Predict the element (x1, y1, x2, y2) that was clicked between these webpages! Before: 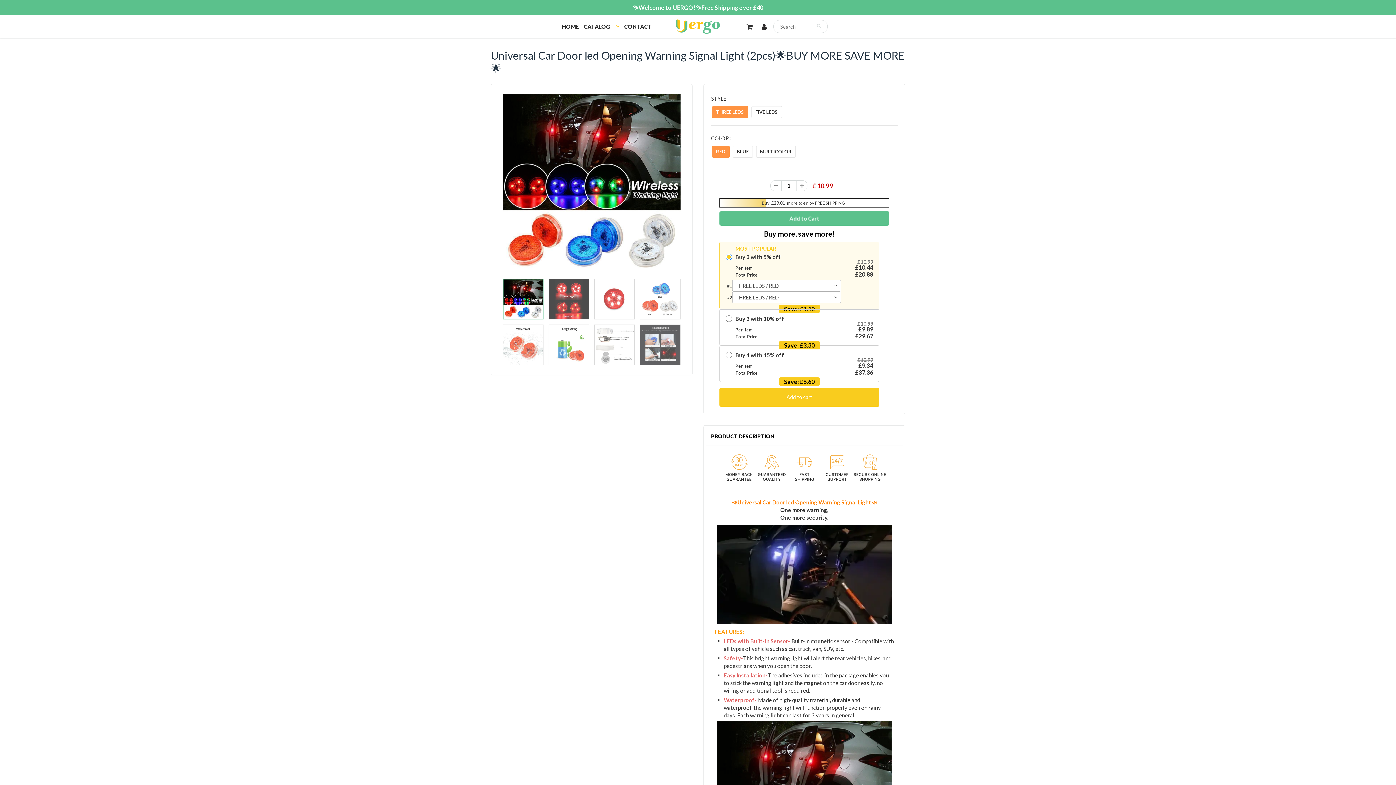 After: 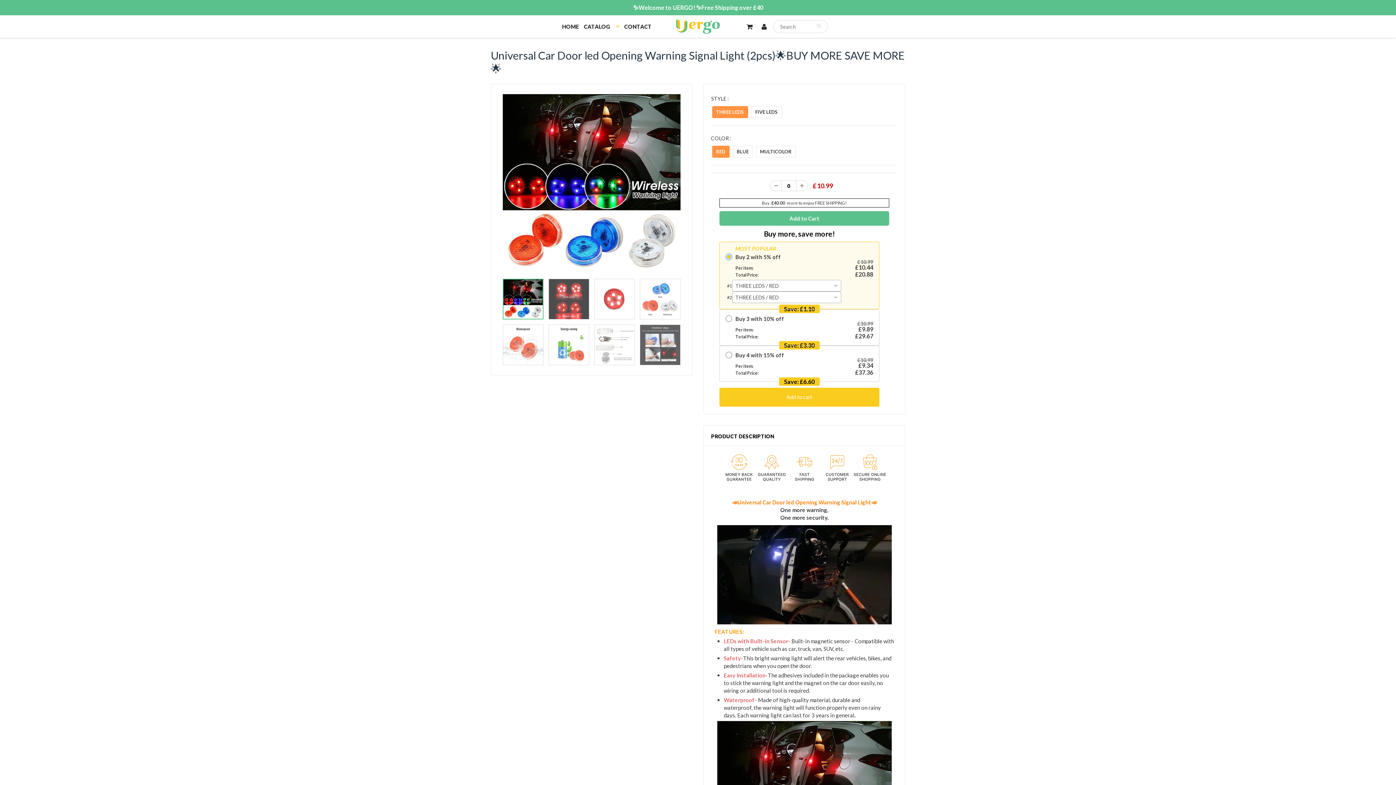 Action: bbox: (770, 180, 781, 191)